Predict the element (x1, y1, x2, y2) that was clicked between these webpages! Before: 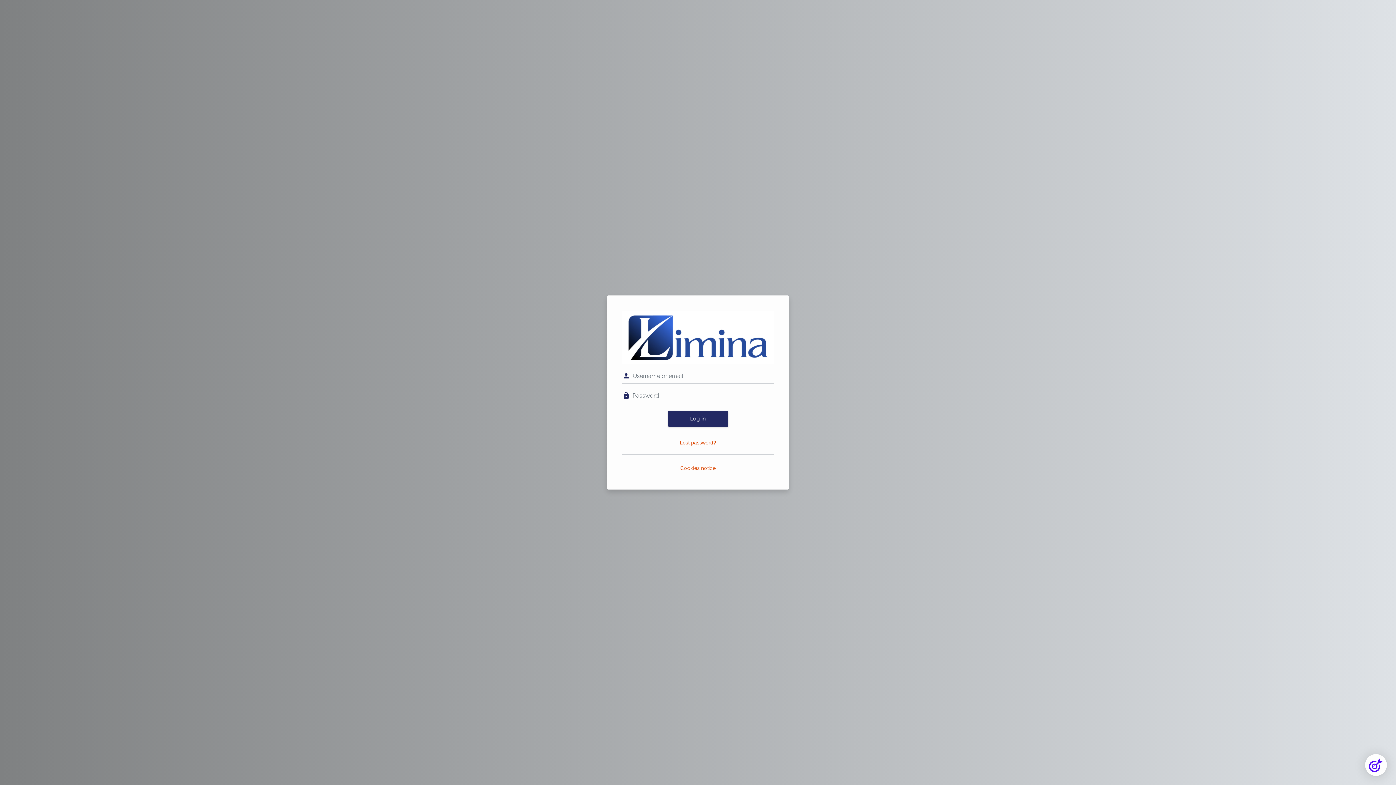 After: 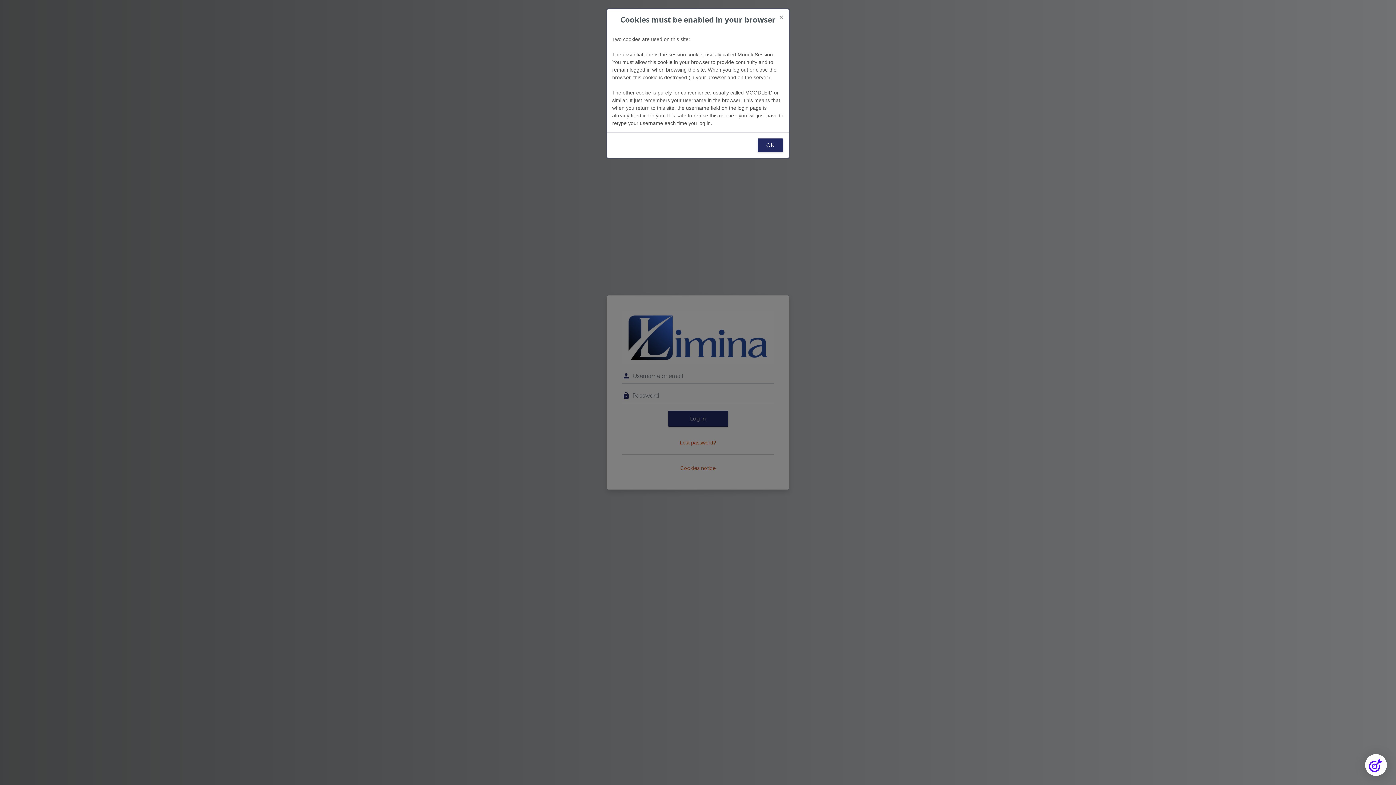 Action: label: Cookies notice bbox: (680, 464, 715, 472)